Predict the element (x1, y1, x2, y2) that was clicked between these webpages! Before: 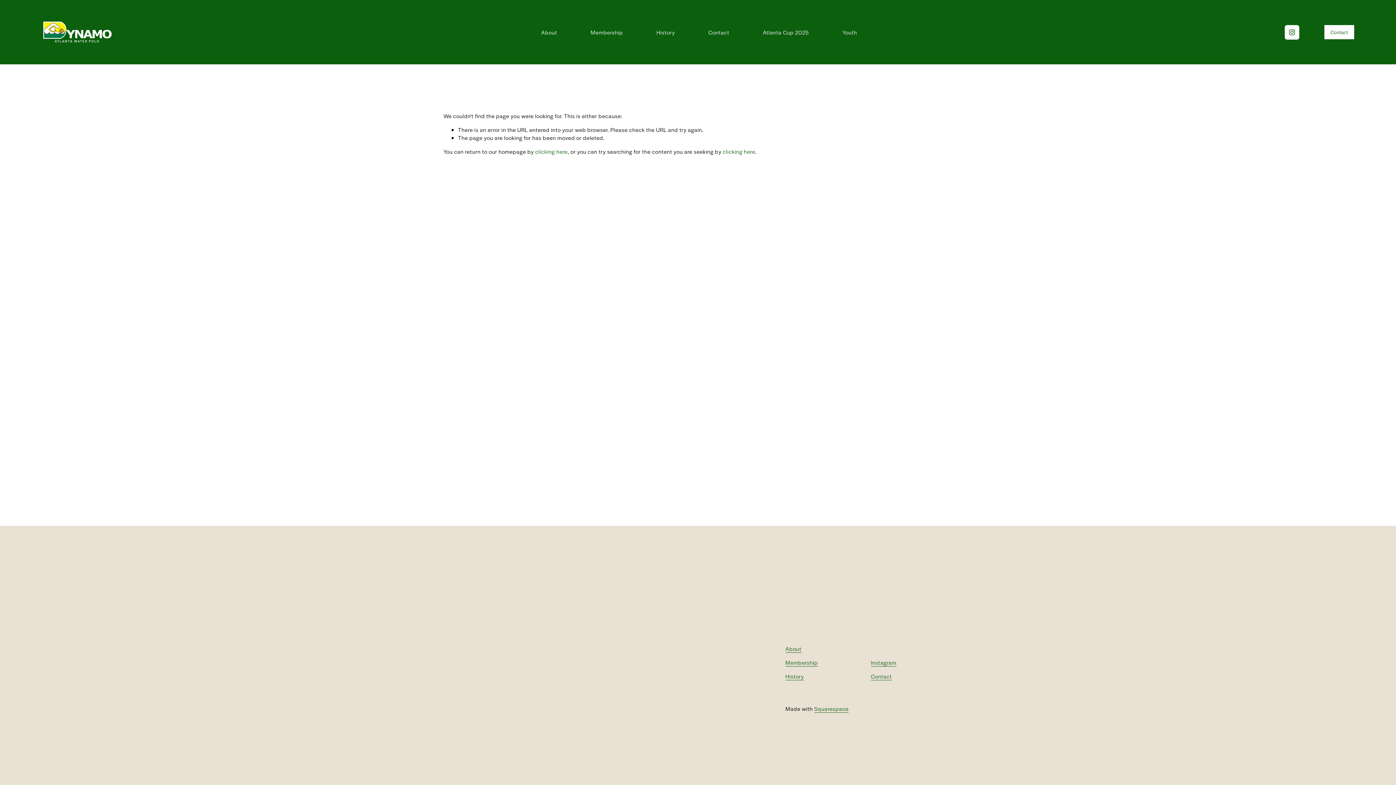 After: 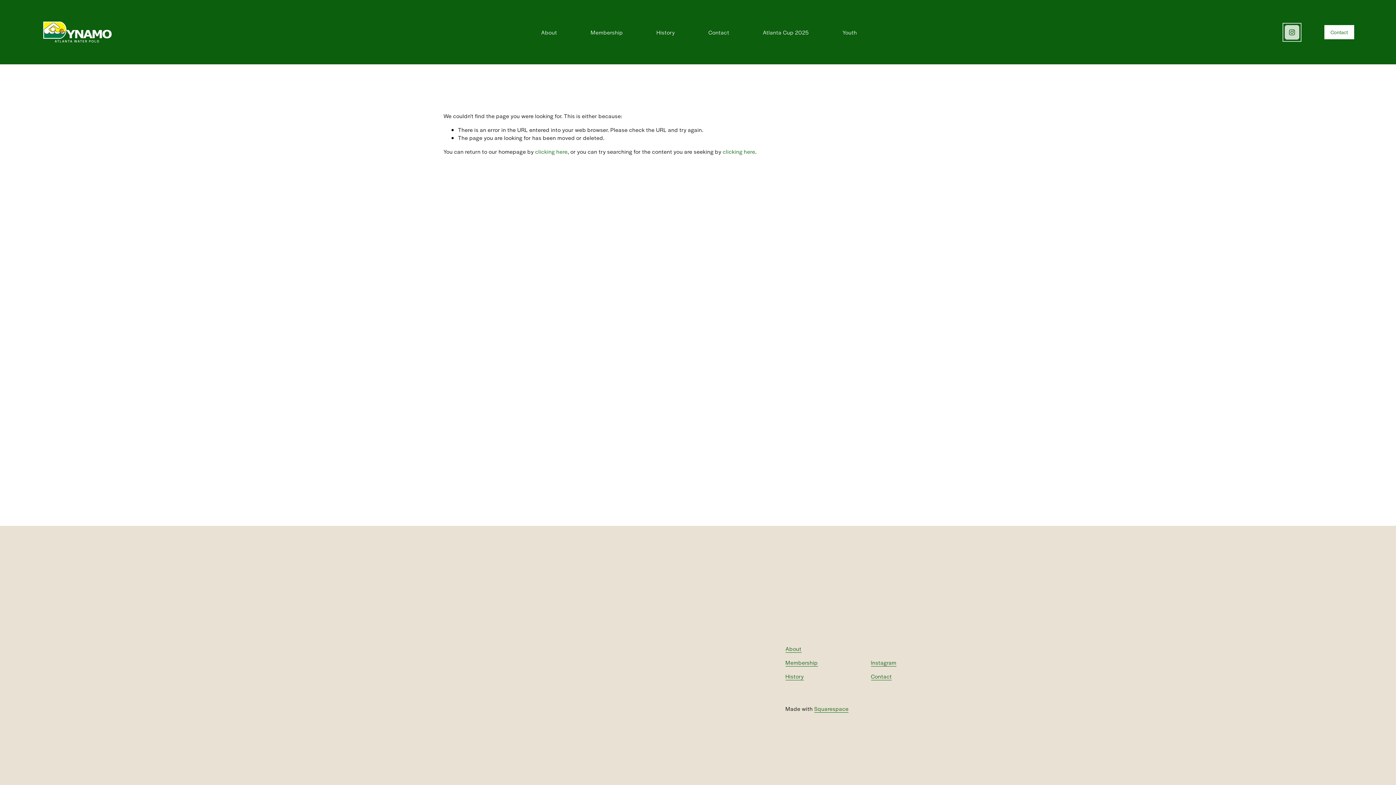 Action: label: Instagram bbox: (1285, 24, 1299, 39)